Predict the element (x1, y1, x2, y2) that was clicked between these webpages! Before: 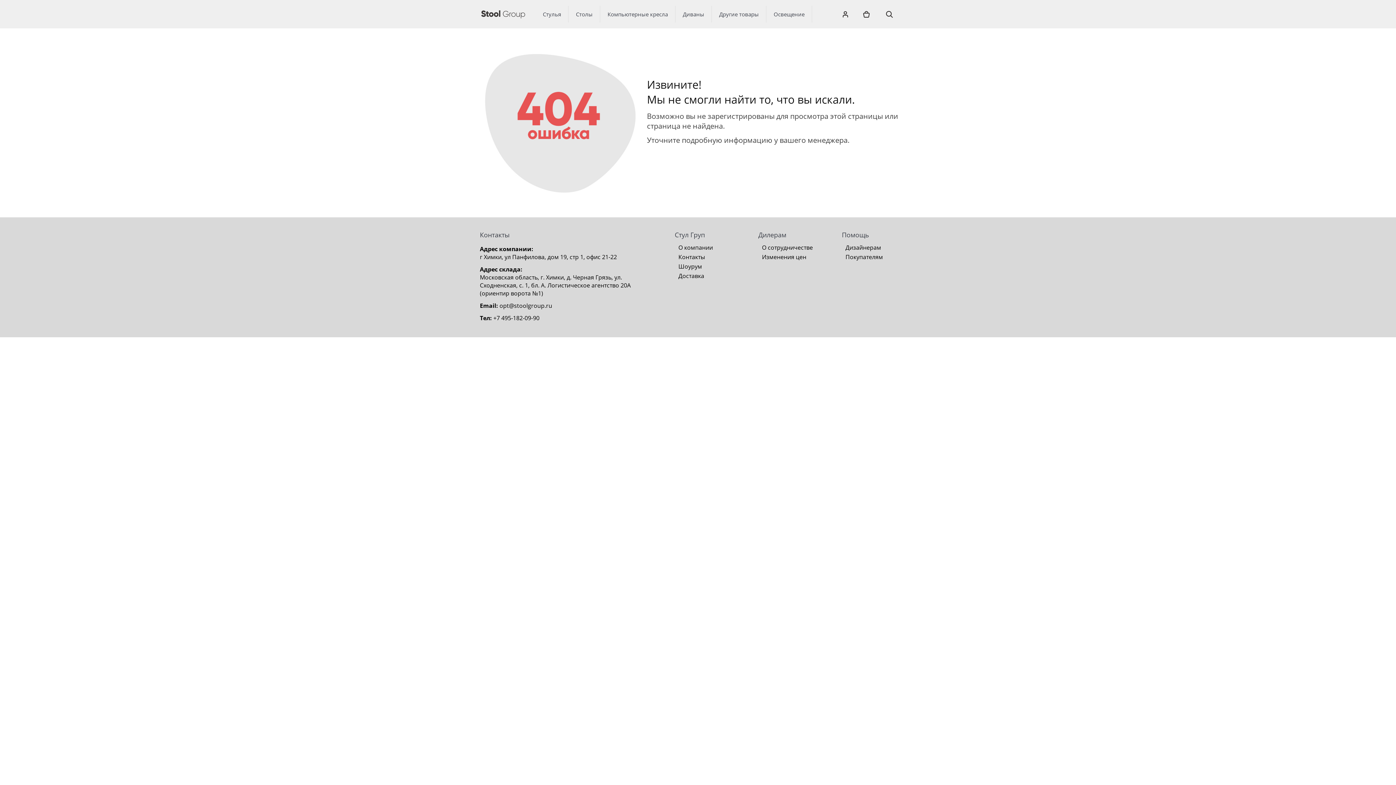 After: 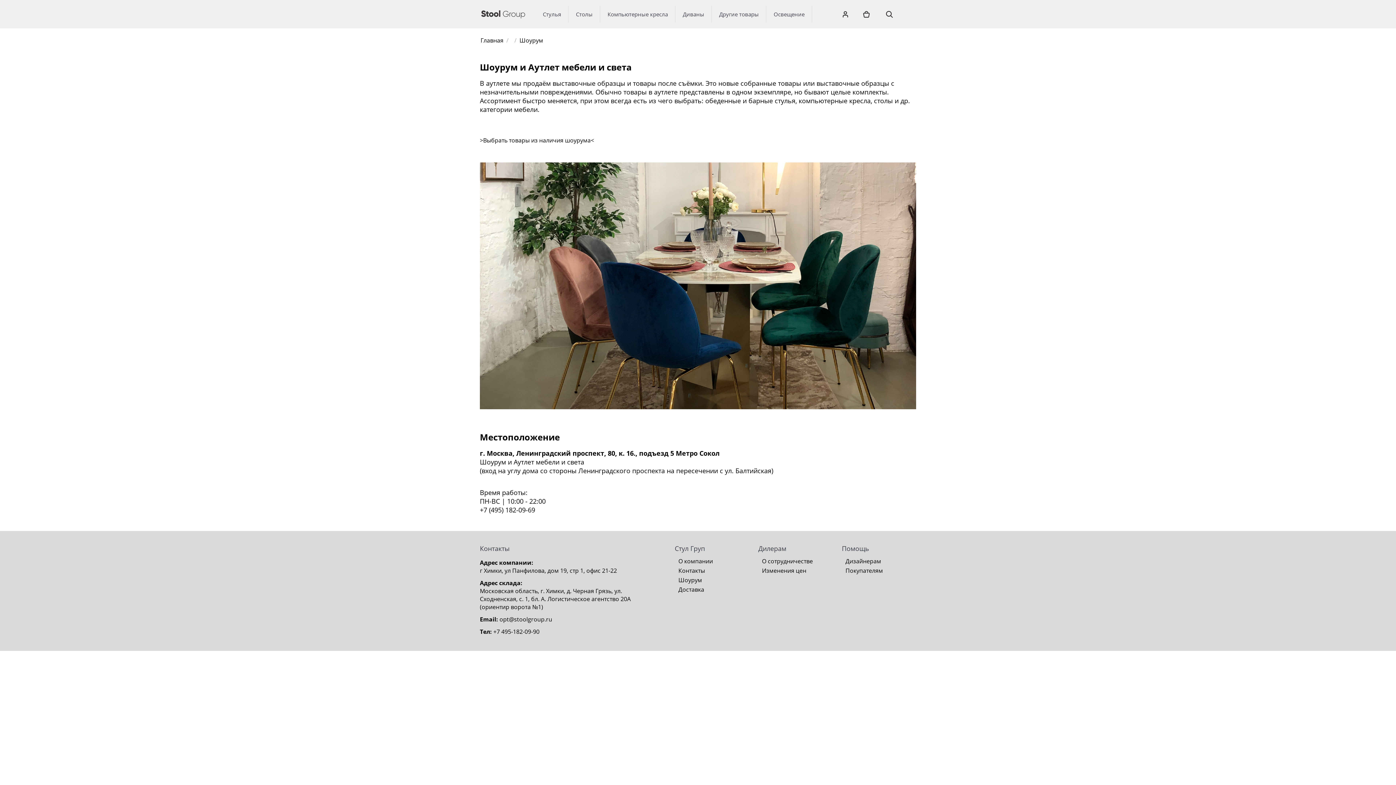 Action: label: Шоурум bbox: (678, 262, 702, 270)